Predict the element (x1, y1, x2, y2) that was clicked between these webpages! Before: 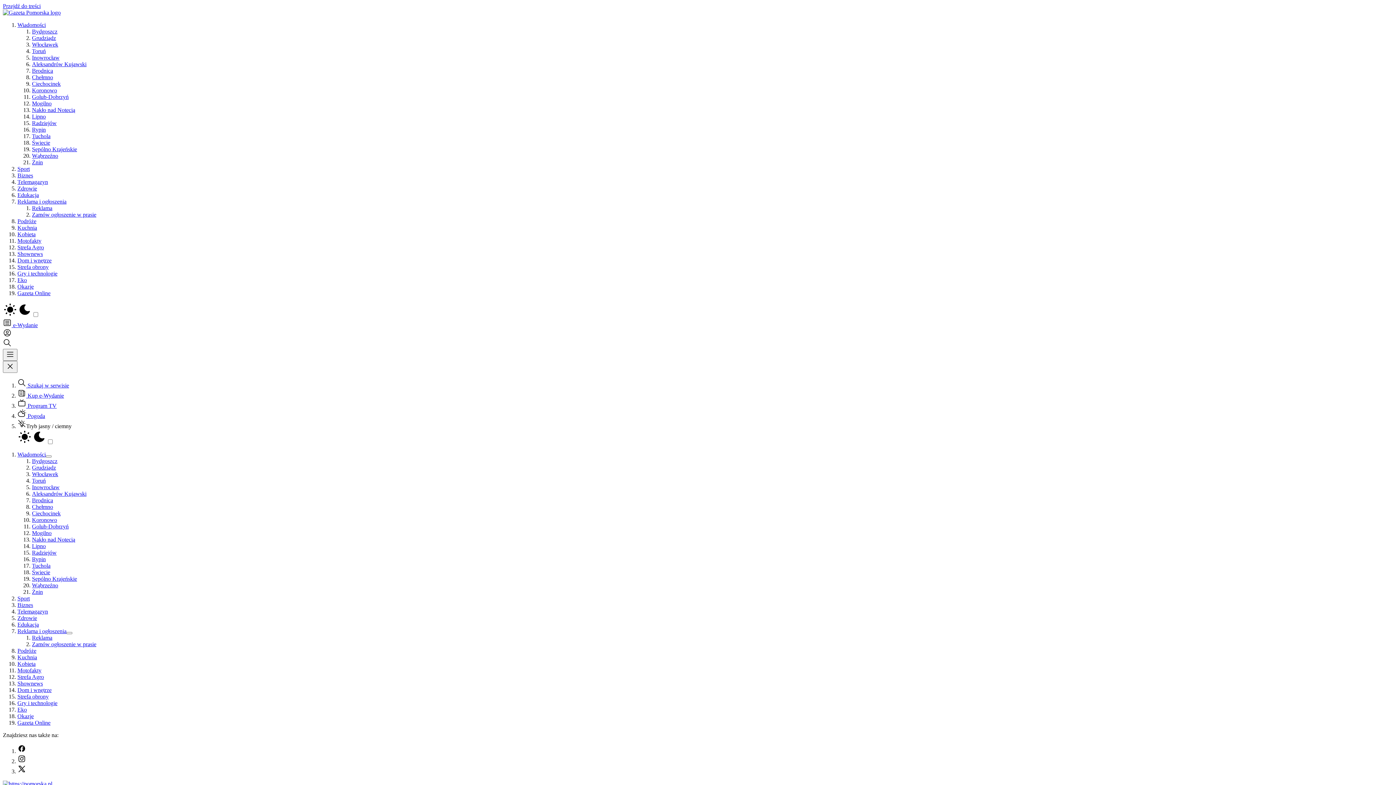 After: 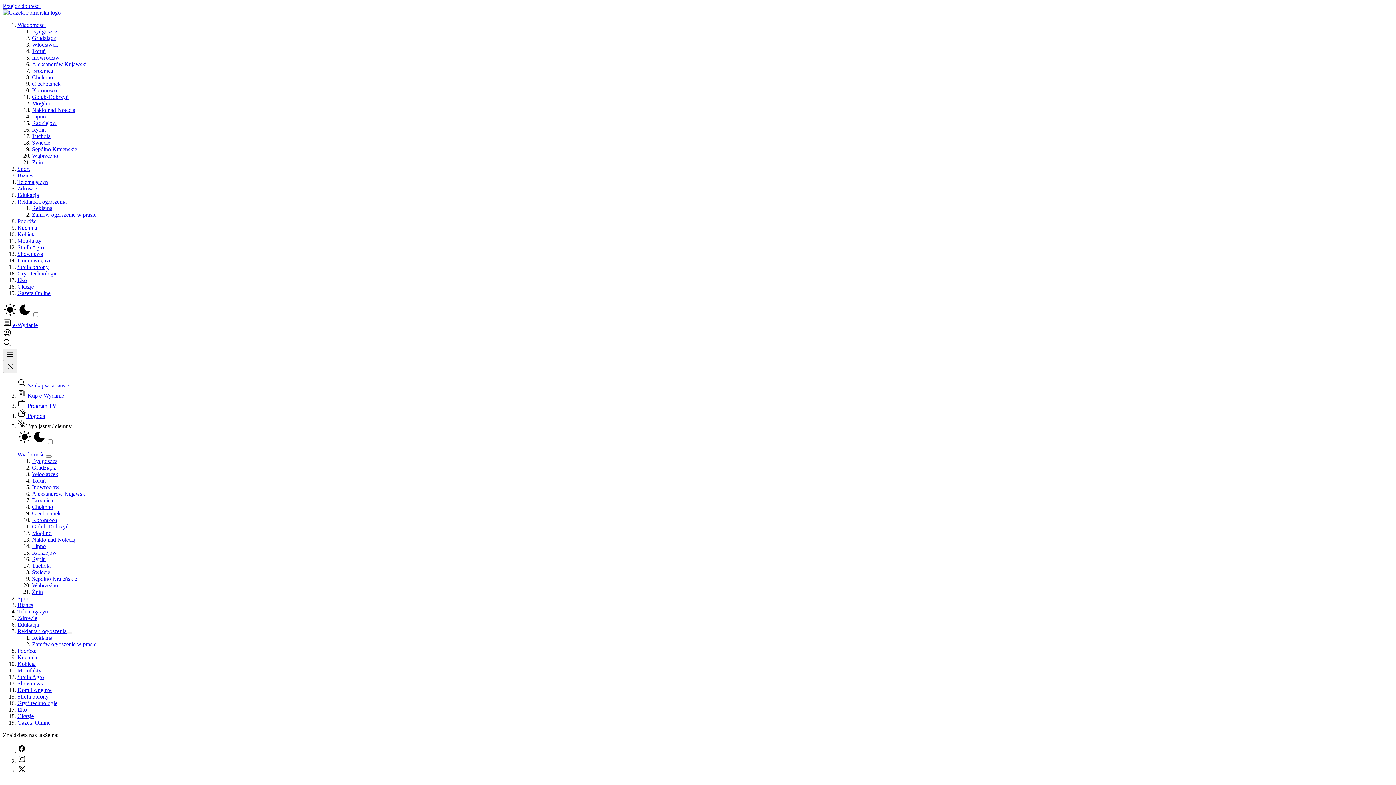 Action: bbox: (32, 41, 58, 47) label: Włocławek